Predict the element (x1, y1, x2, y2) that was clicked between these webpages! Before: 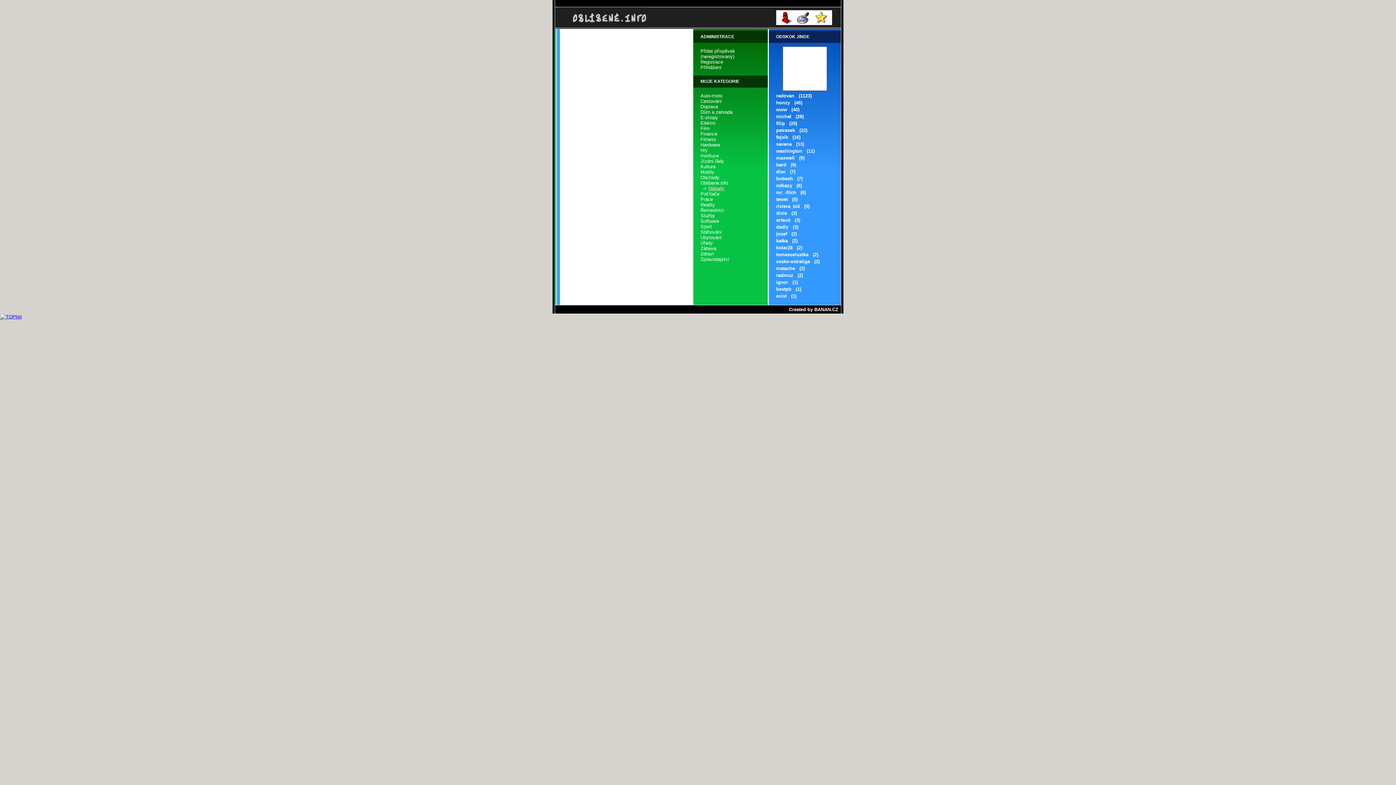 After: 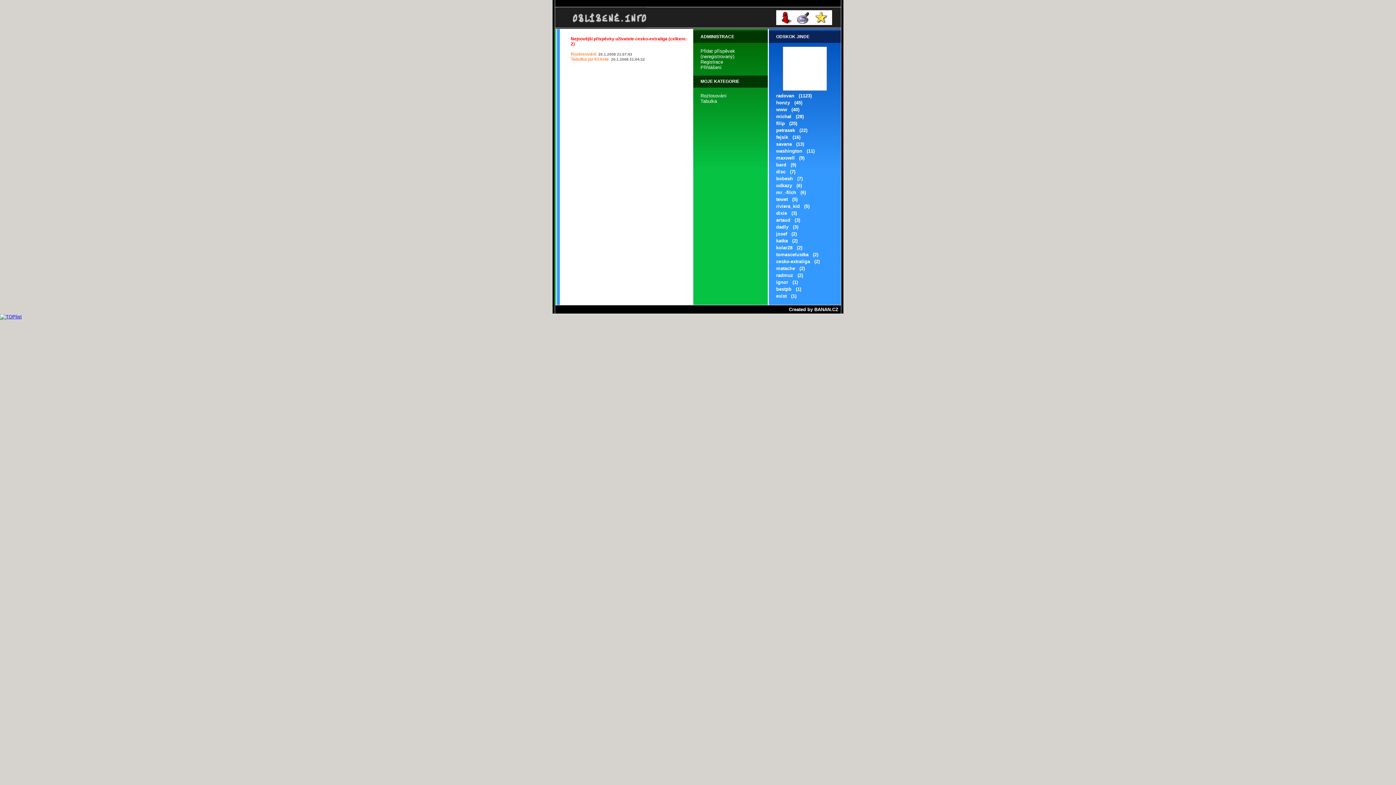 Action: label: cesko-extraliga   (2) bbox: (776, 258, 820, 264)